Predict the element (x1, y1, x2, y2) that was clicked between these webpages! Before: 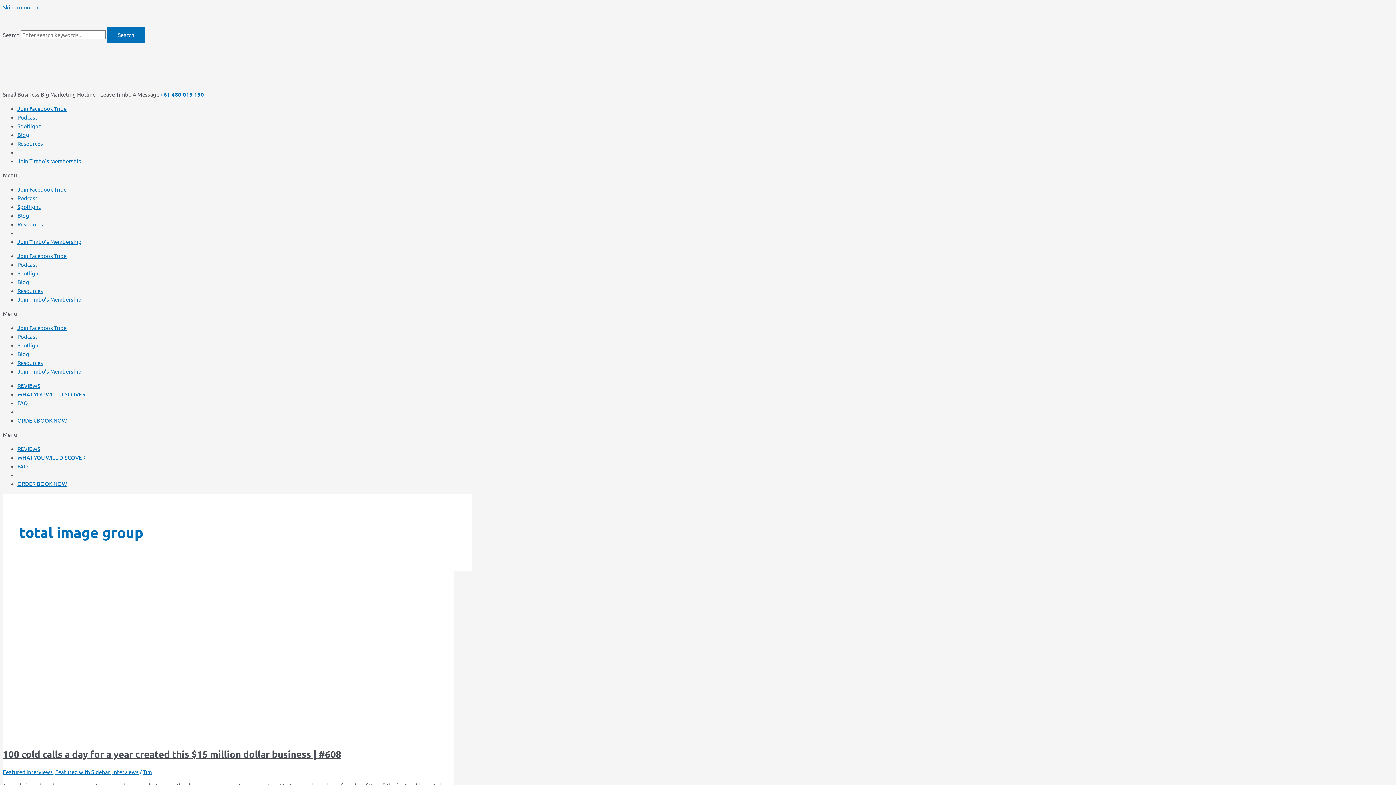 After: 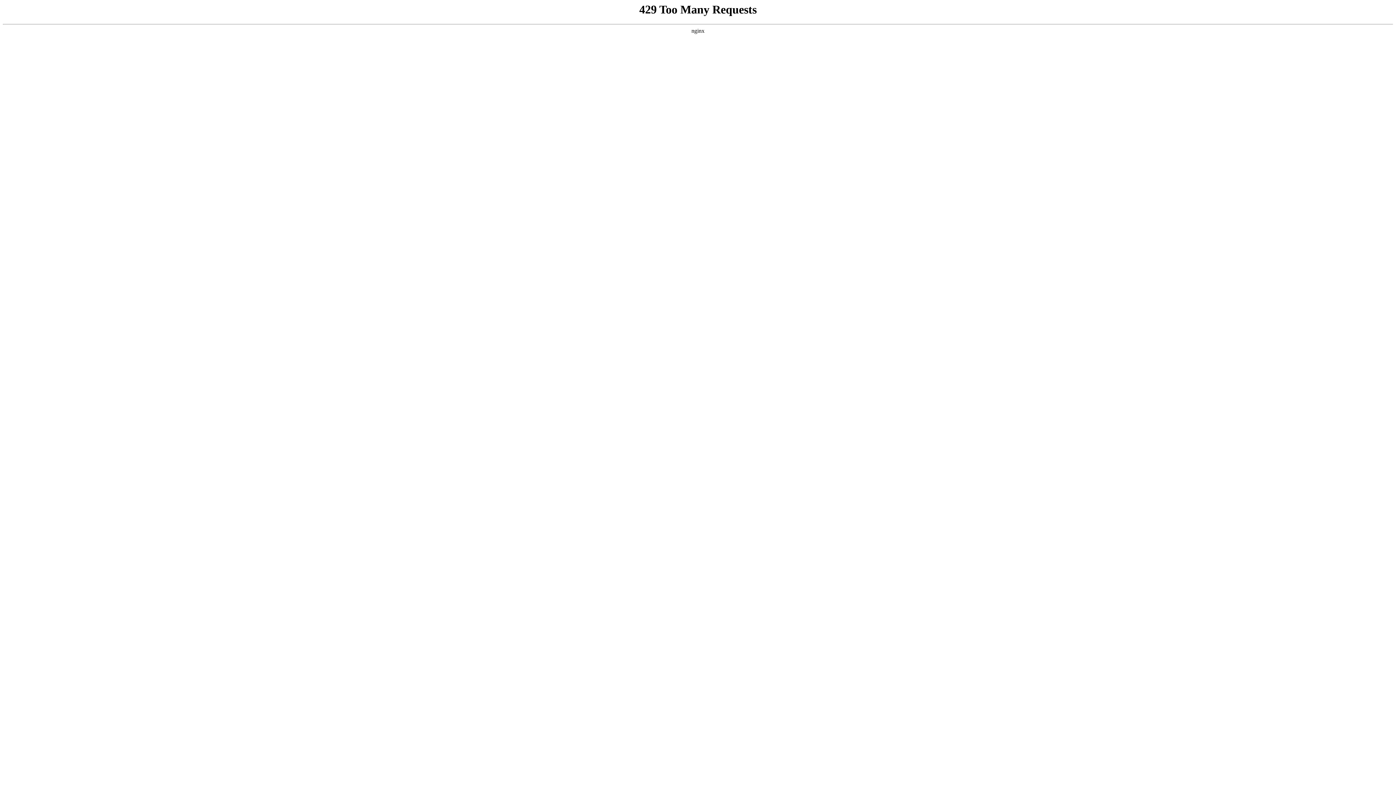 Action: label: FAQ bbox: (17, 399, 28, 406)